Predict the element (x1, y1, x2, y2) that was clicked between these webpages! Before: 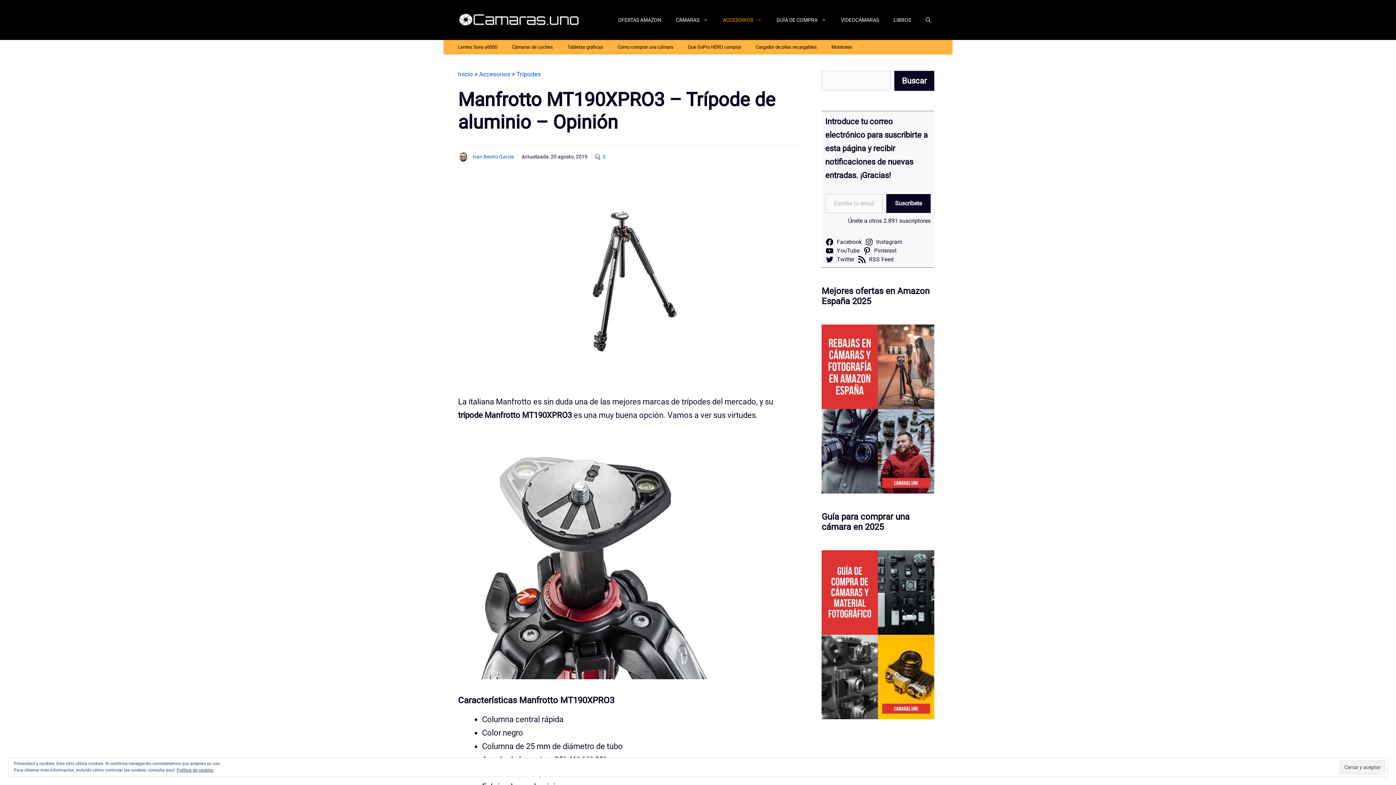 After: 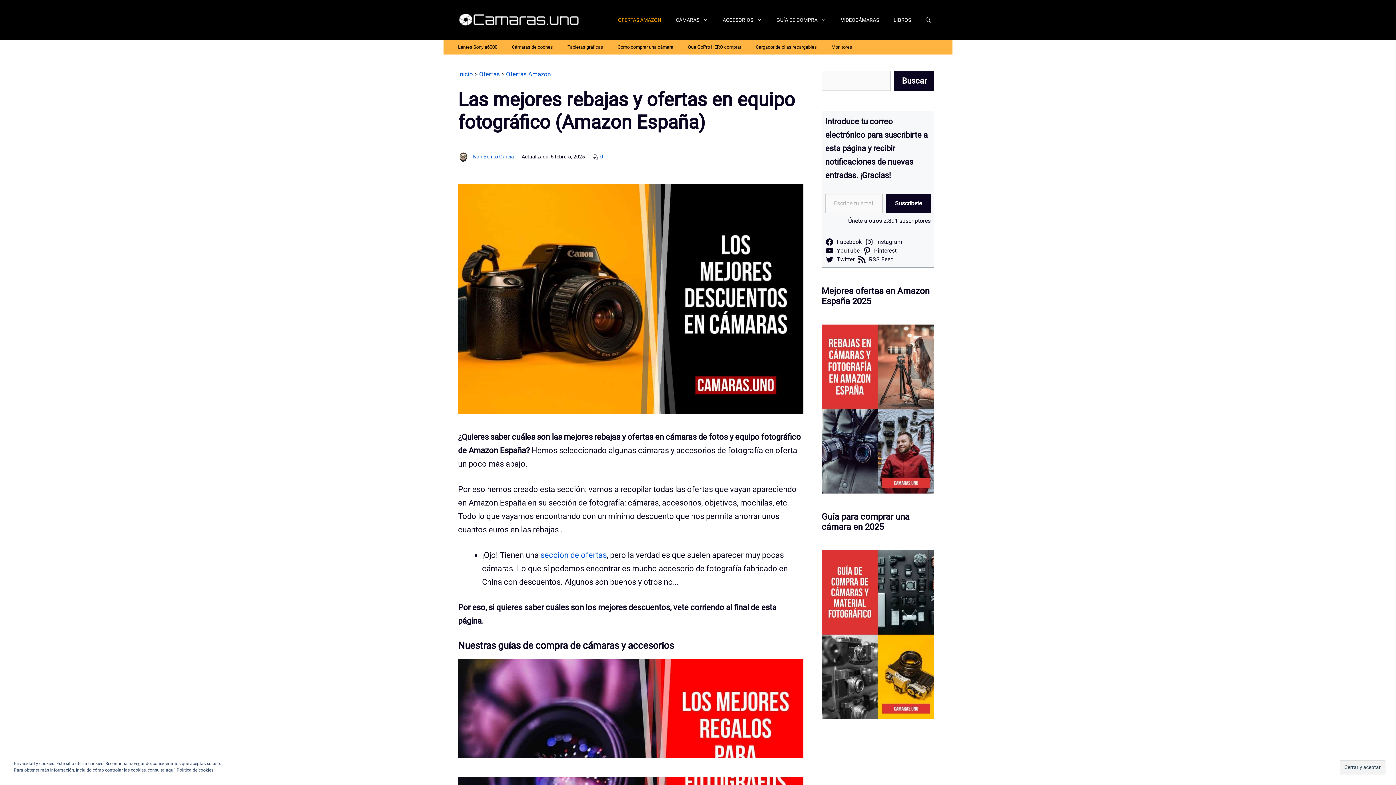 Action: bbox: (610, 9, 668, 30) label: OFERTAS AMAZON